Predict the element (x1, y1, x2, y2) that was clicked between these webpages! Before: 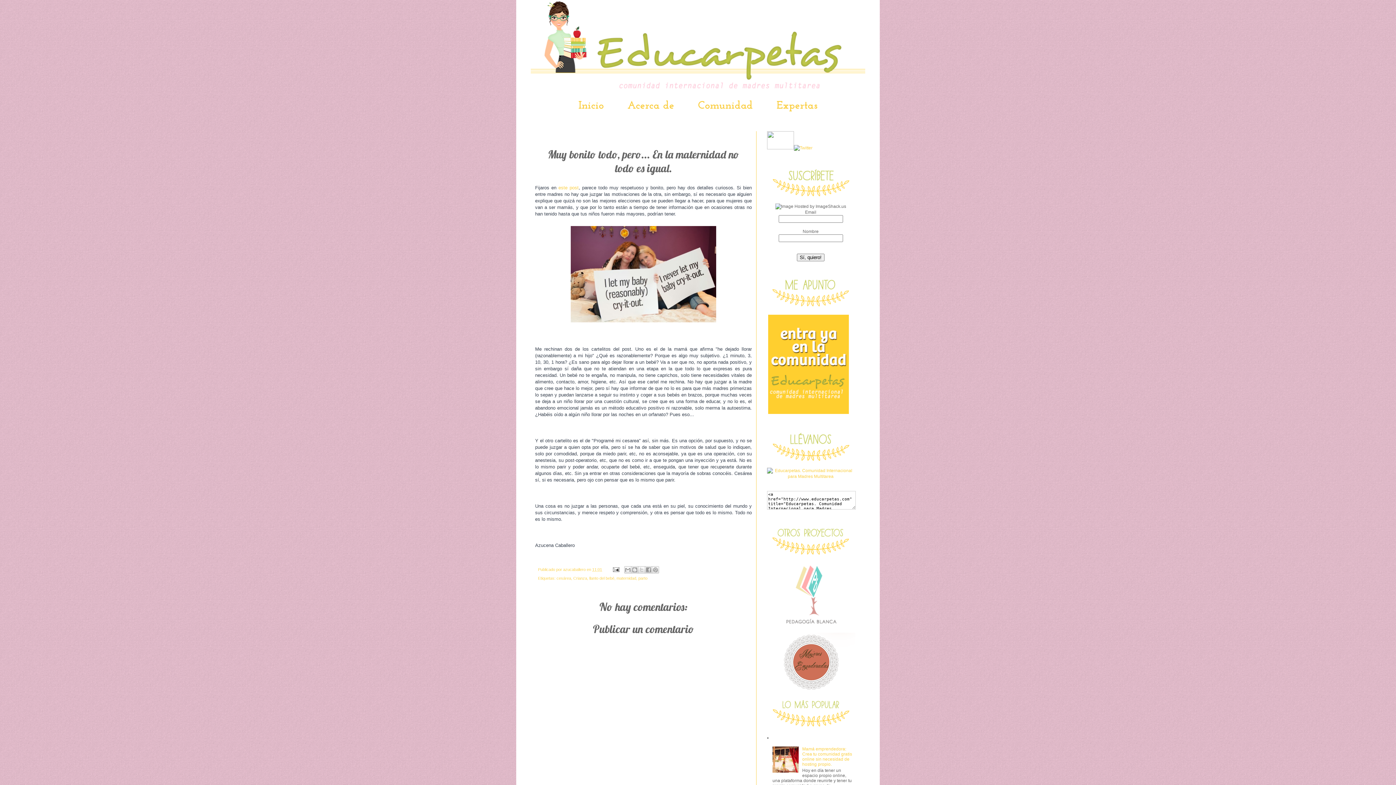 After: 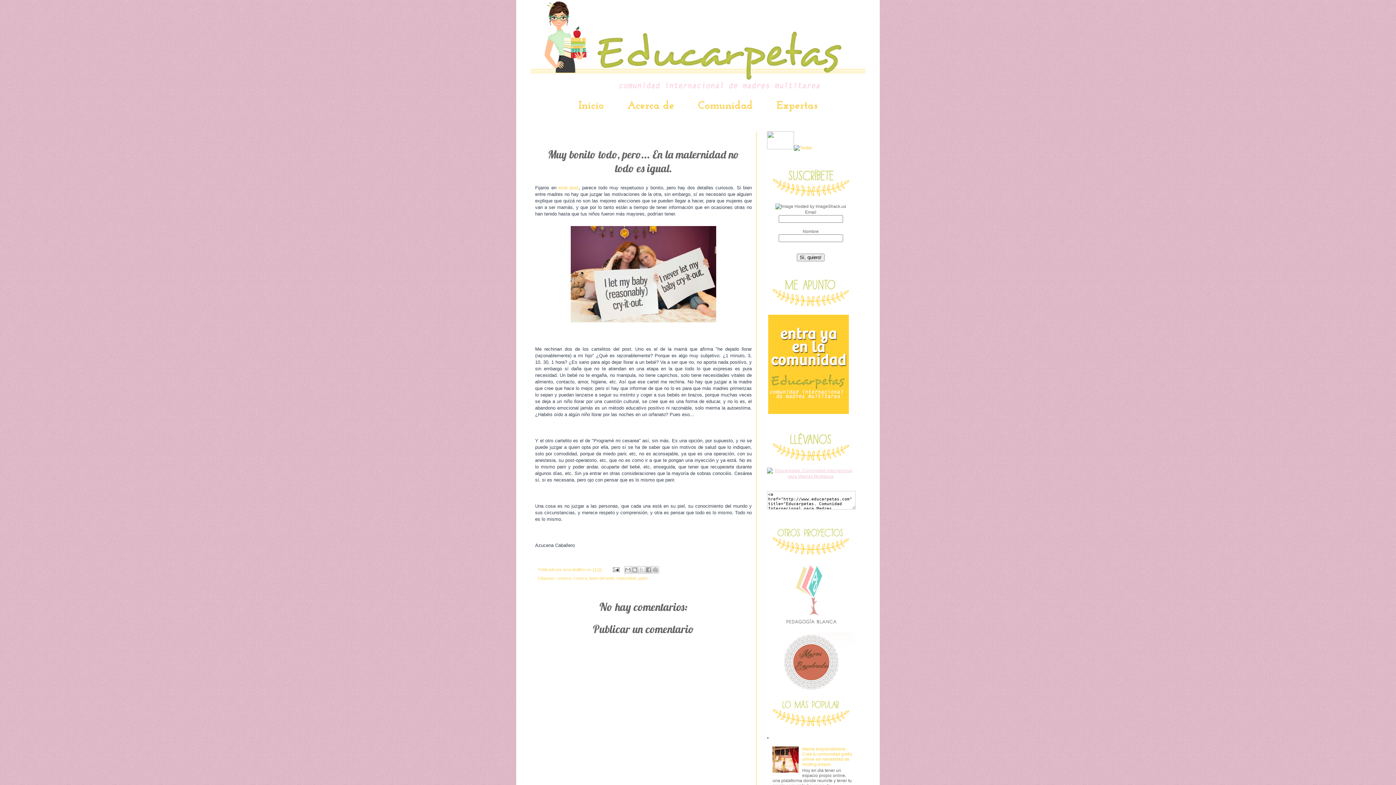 Action: bbox: (767, 474, 854, 479) label: 
